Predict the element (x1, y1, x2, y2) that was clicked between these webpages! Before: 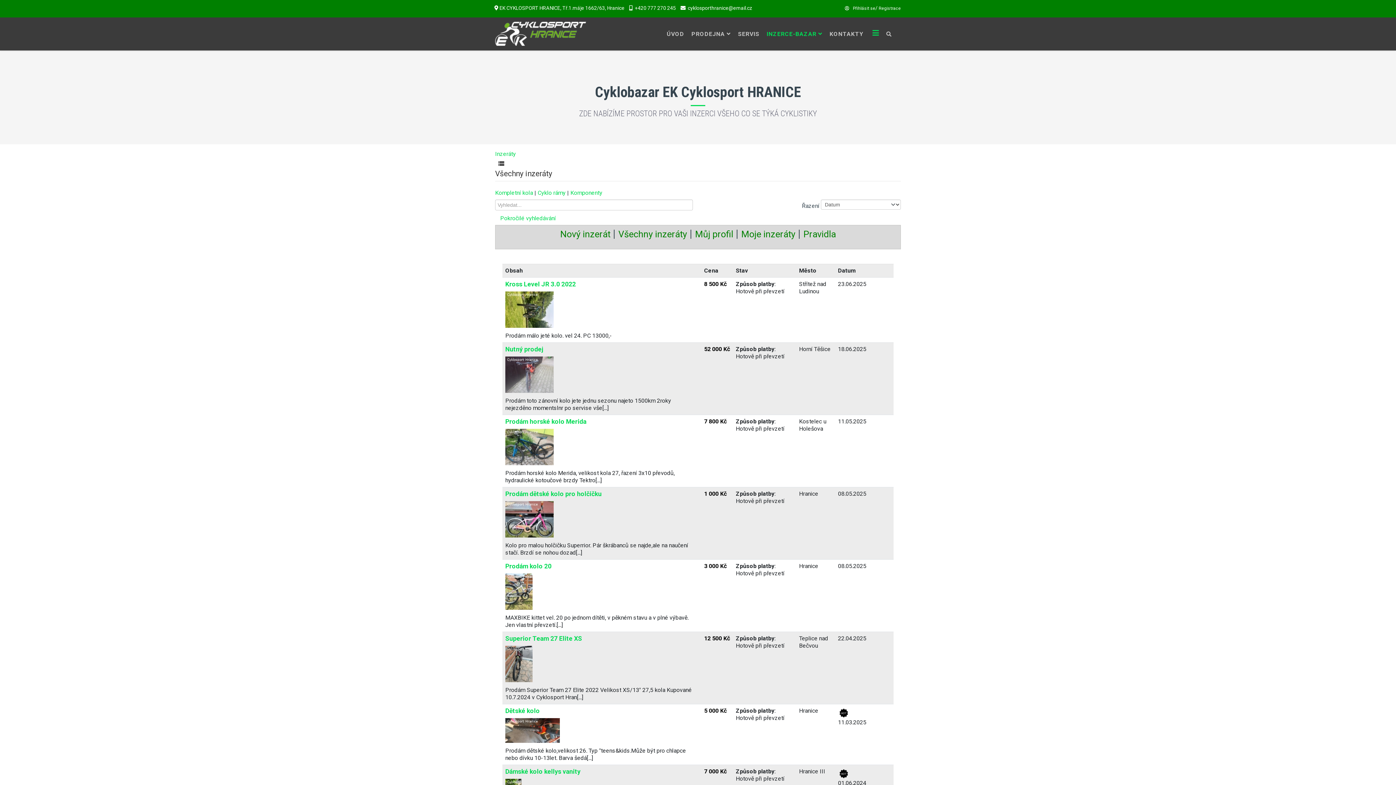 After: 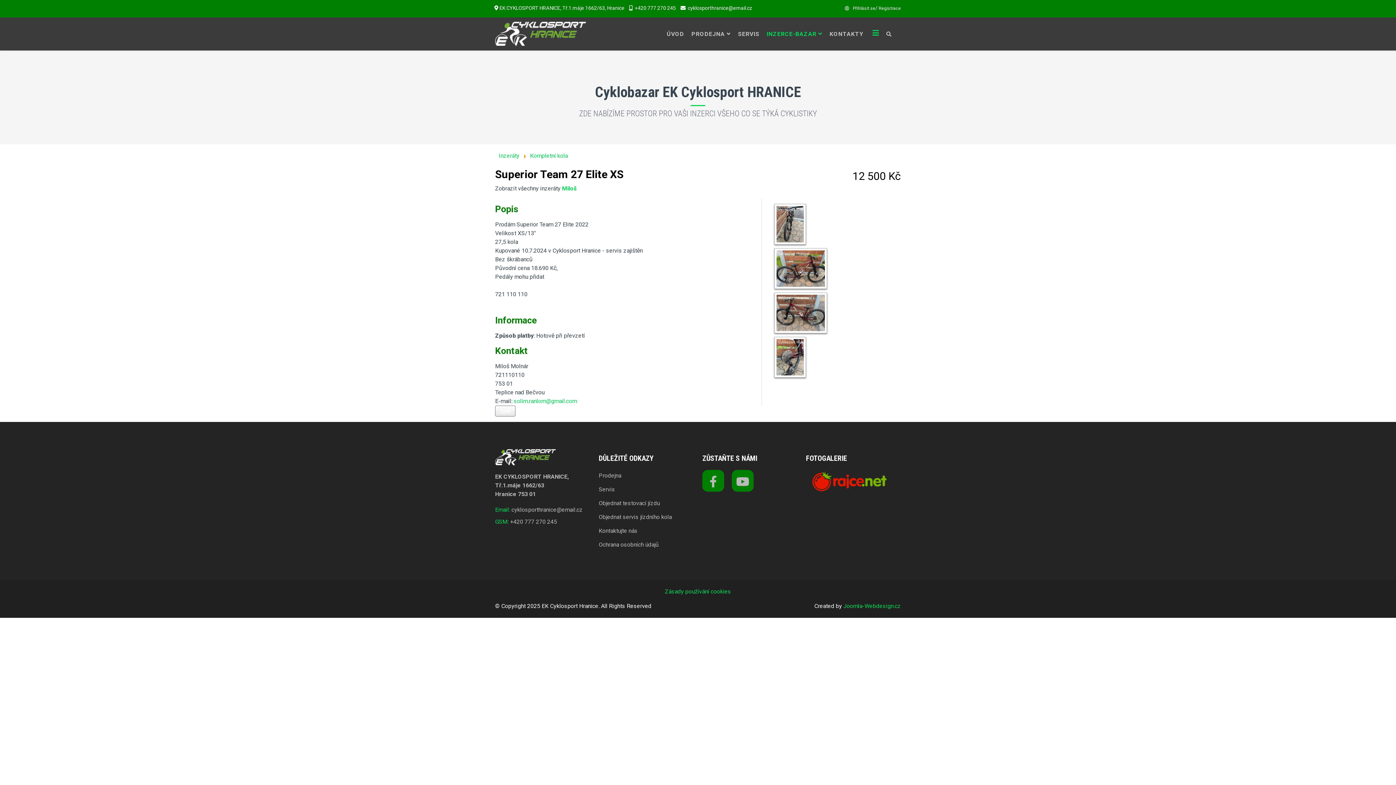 Action: bbox: (505, 646, 698, 682)